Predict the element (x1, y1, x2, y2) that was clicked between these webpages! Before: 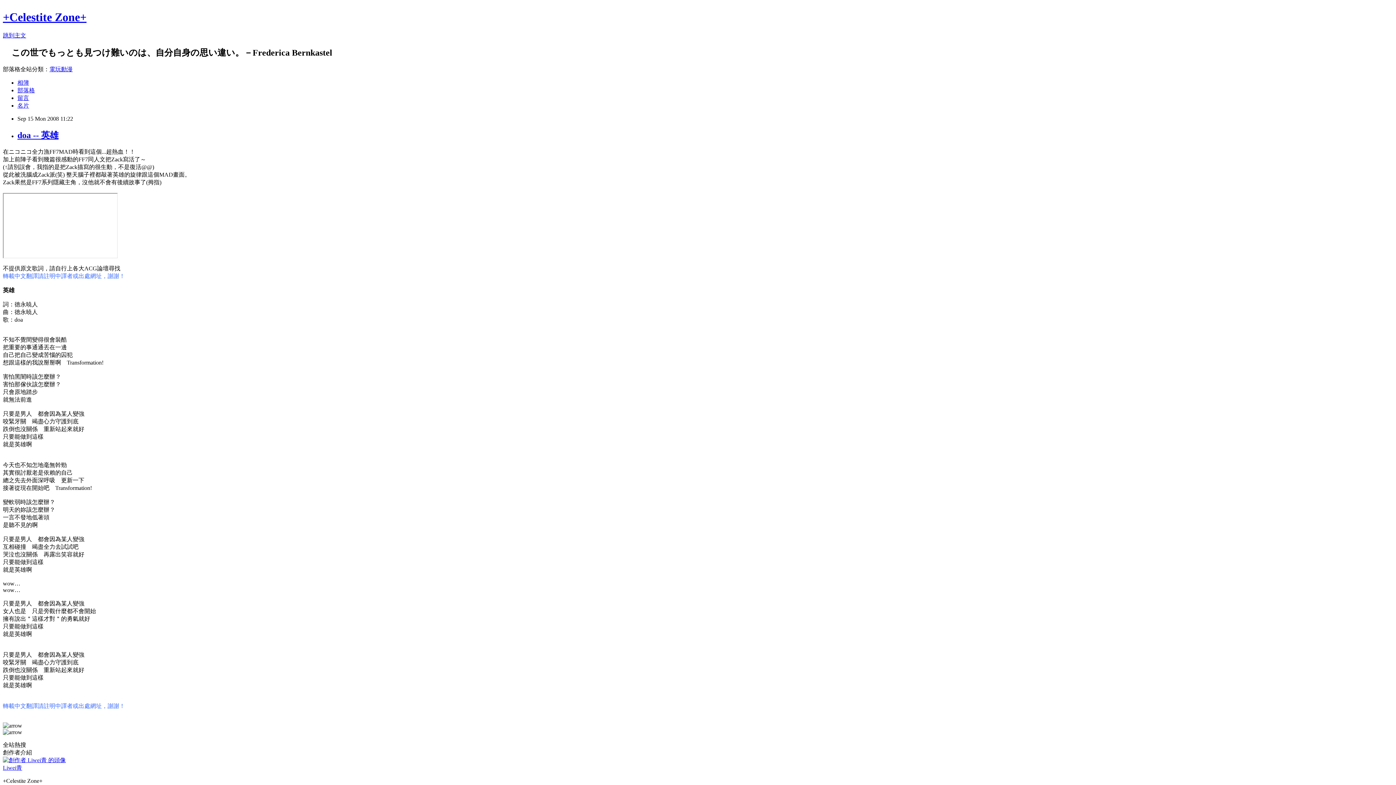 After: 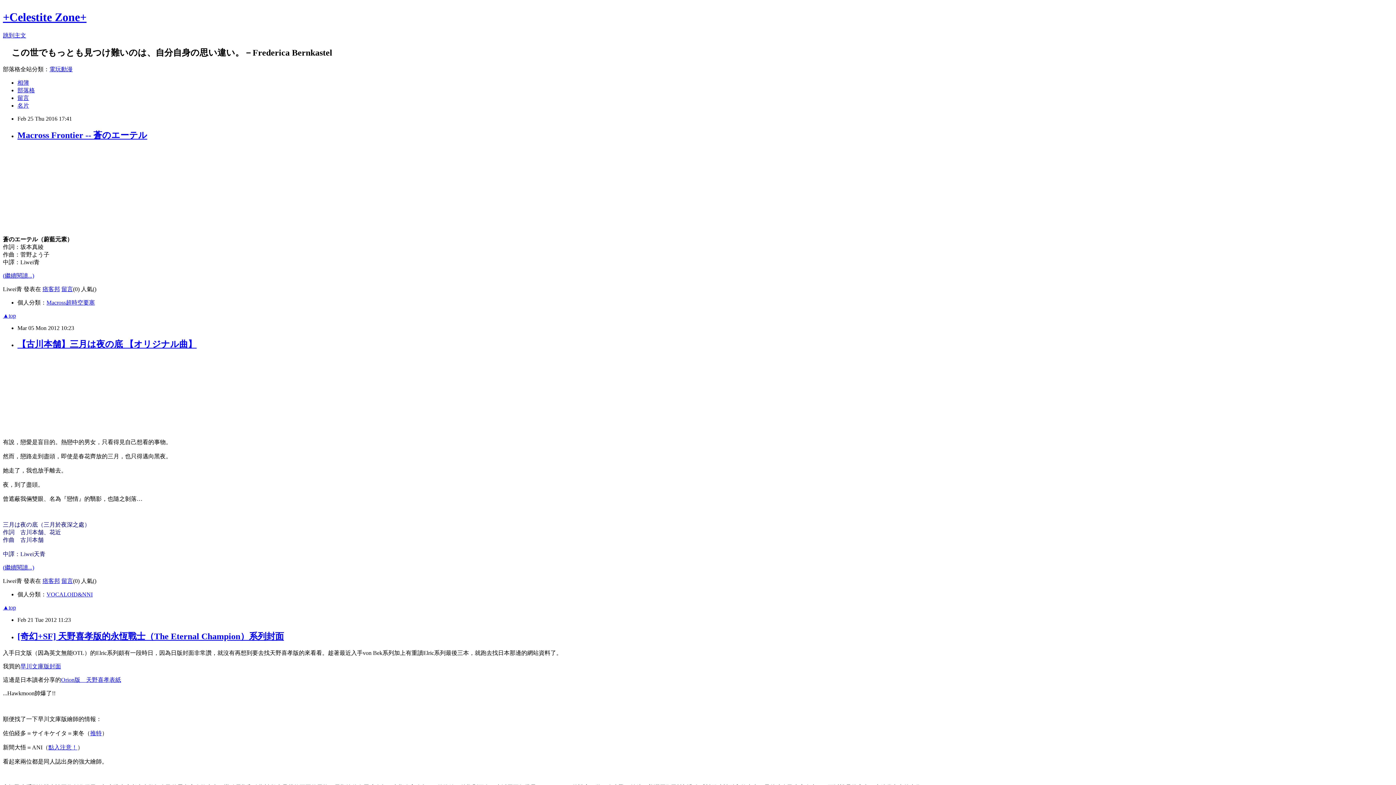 Action: bbox: (2, 10, 86, 23) label: +Celestite Zone+